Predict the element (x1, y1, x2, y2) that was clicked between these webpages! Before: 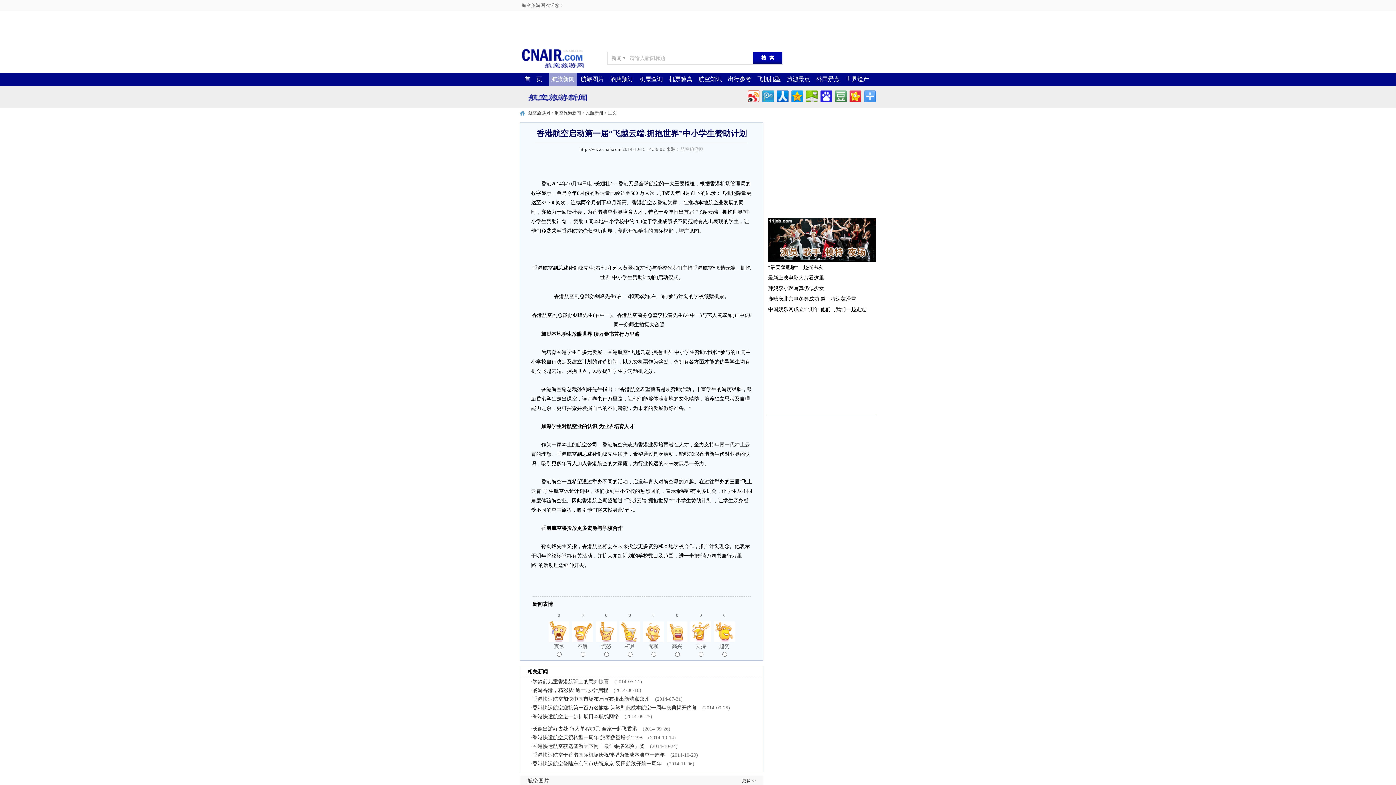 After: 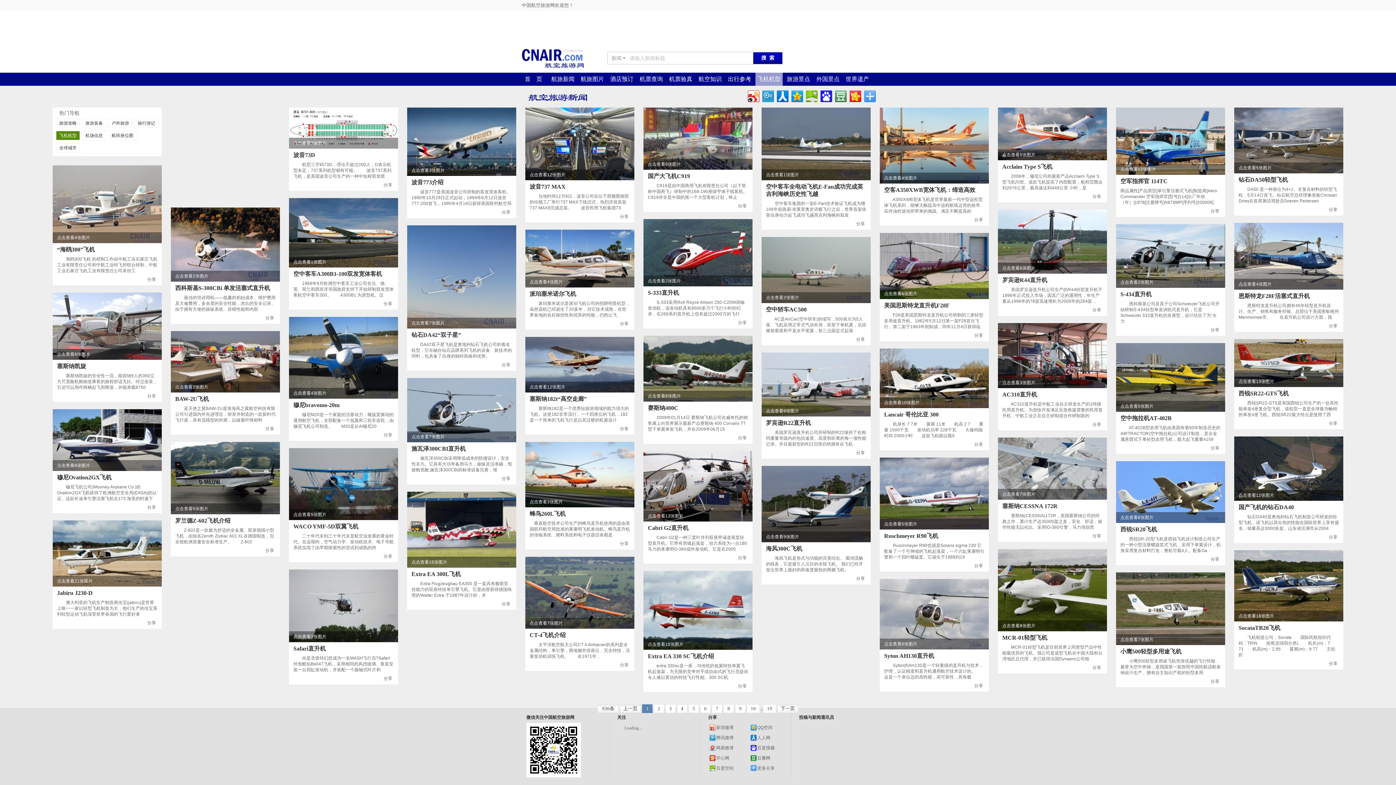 Action: bbox: (757, 76, 780, 82) label: 飞机机型